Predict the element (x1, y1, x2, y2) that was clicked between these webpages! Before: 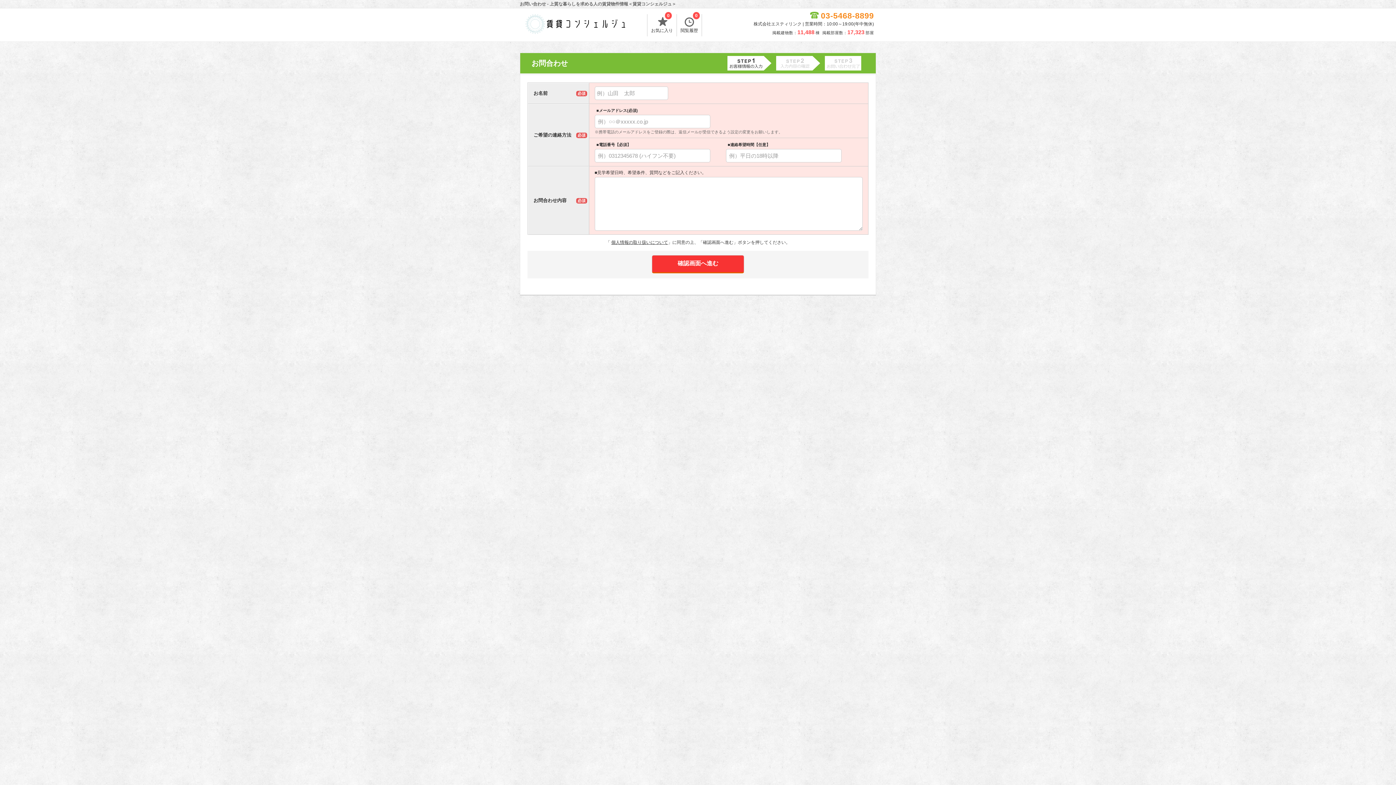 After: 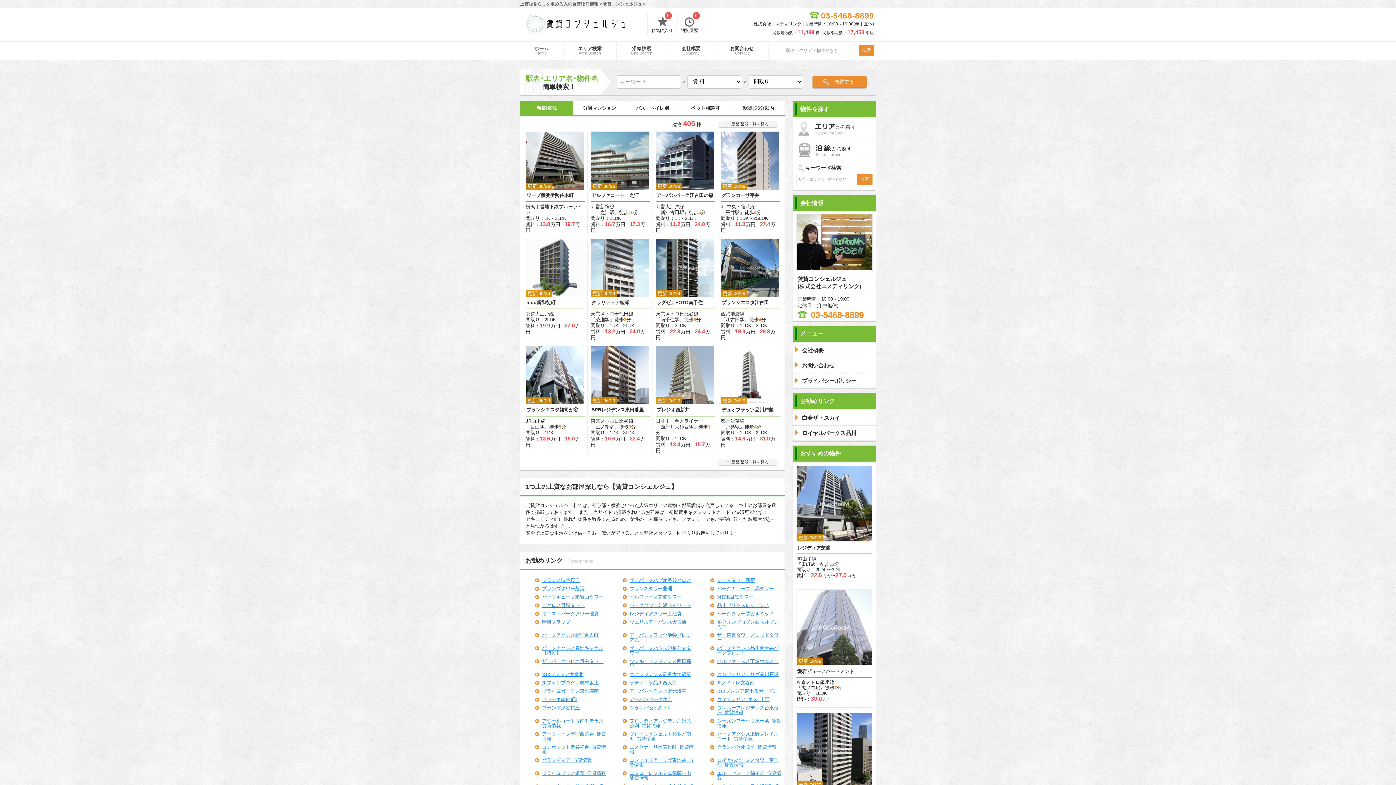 Action: bbox: (521, 20, 630, 26)